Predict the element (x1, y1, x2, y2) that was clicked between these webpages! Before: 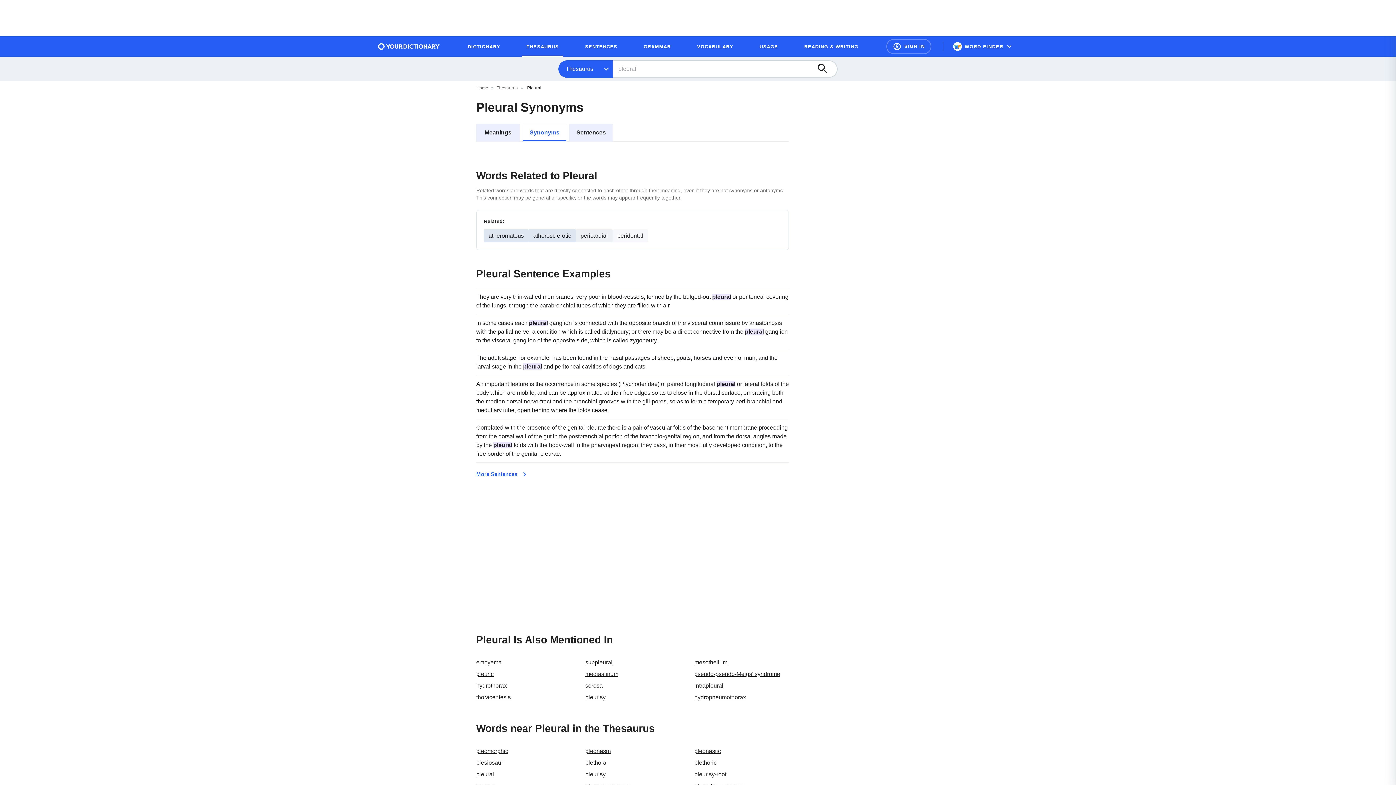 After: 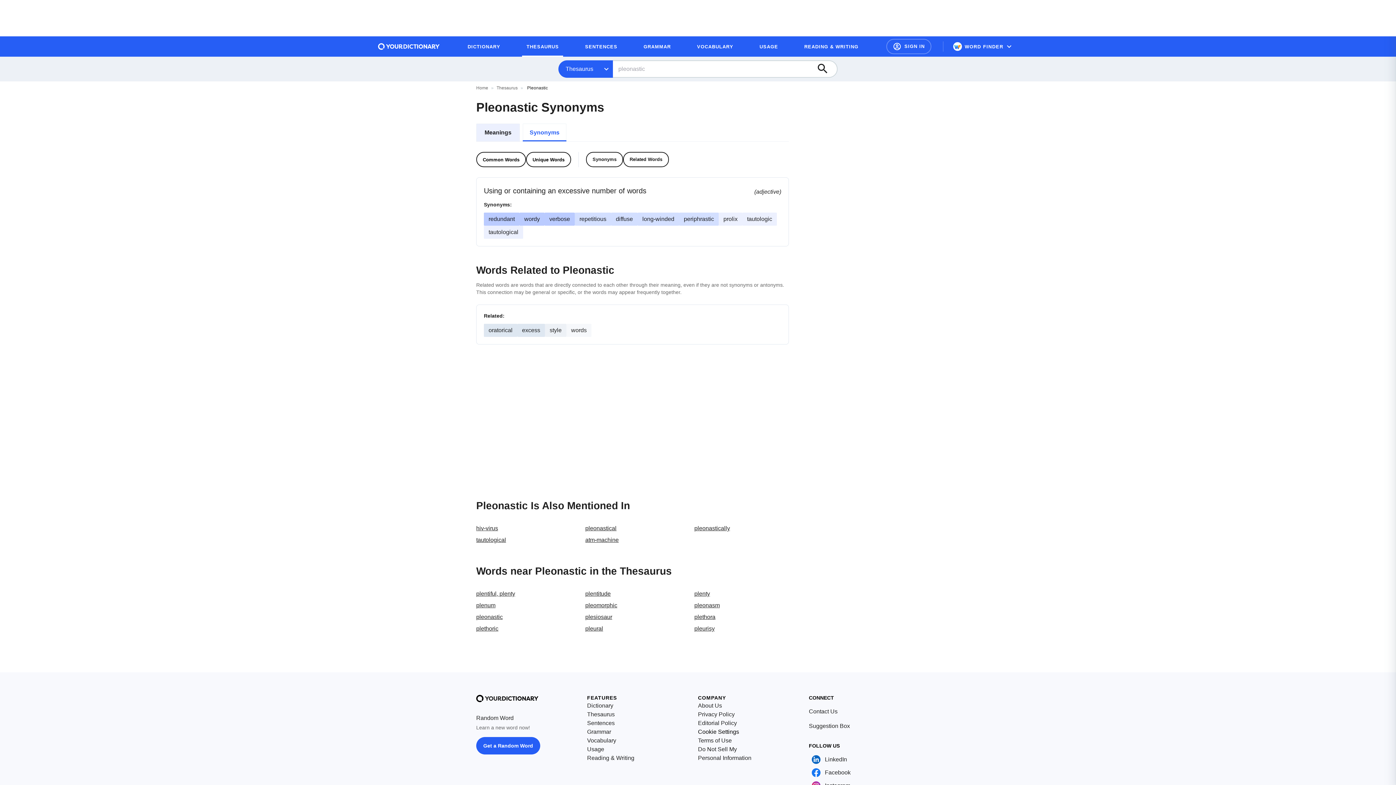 Action: label: pleonastic bbox: (694, 748, 721, 754)